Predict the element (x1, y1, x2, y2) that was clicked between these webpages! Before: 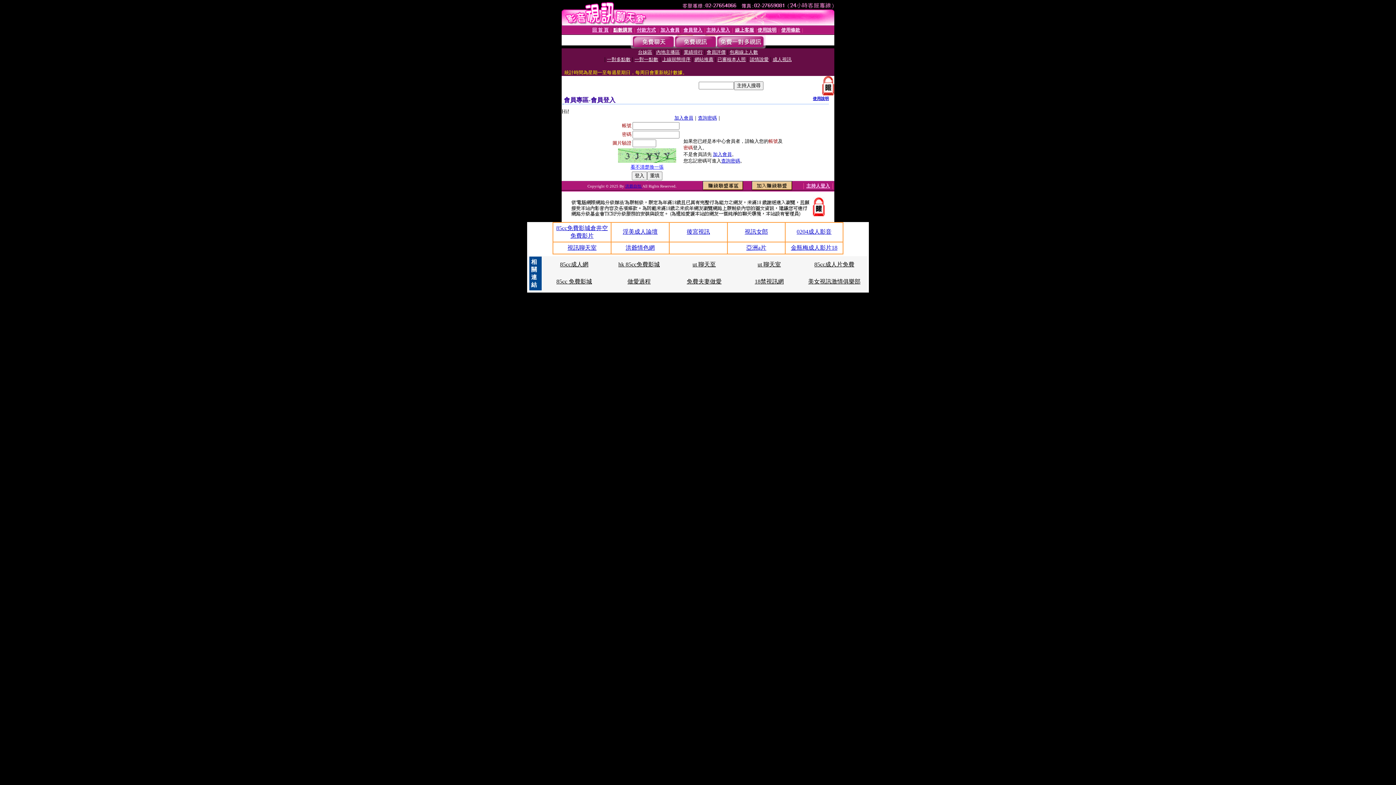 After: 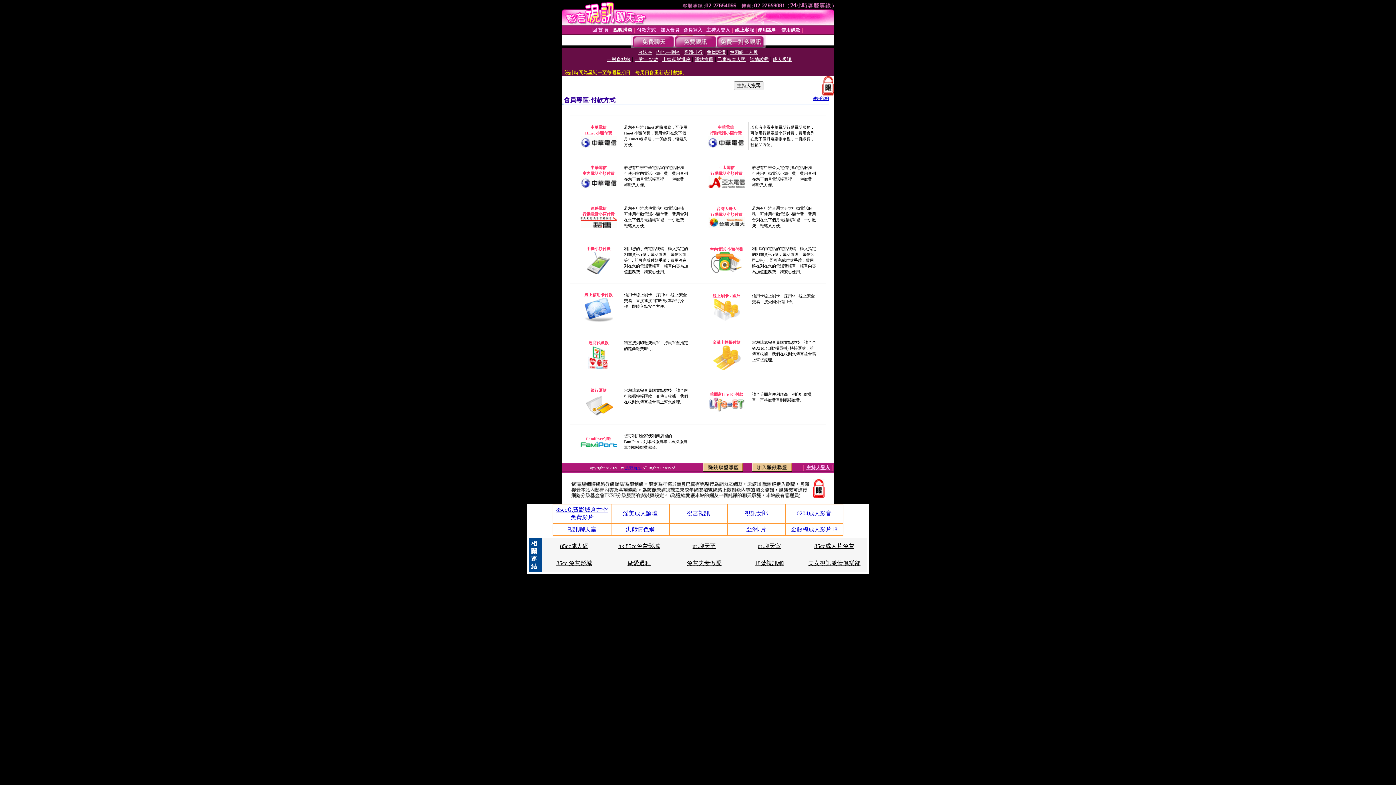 Action: bbox: (637, 27, 656, 32) label: 付款方式